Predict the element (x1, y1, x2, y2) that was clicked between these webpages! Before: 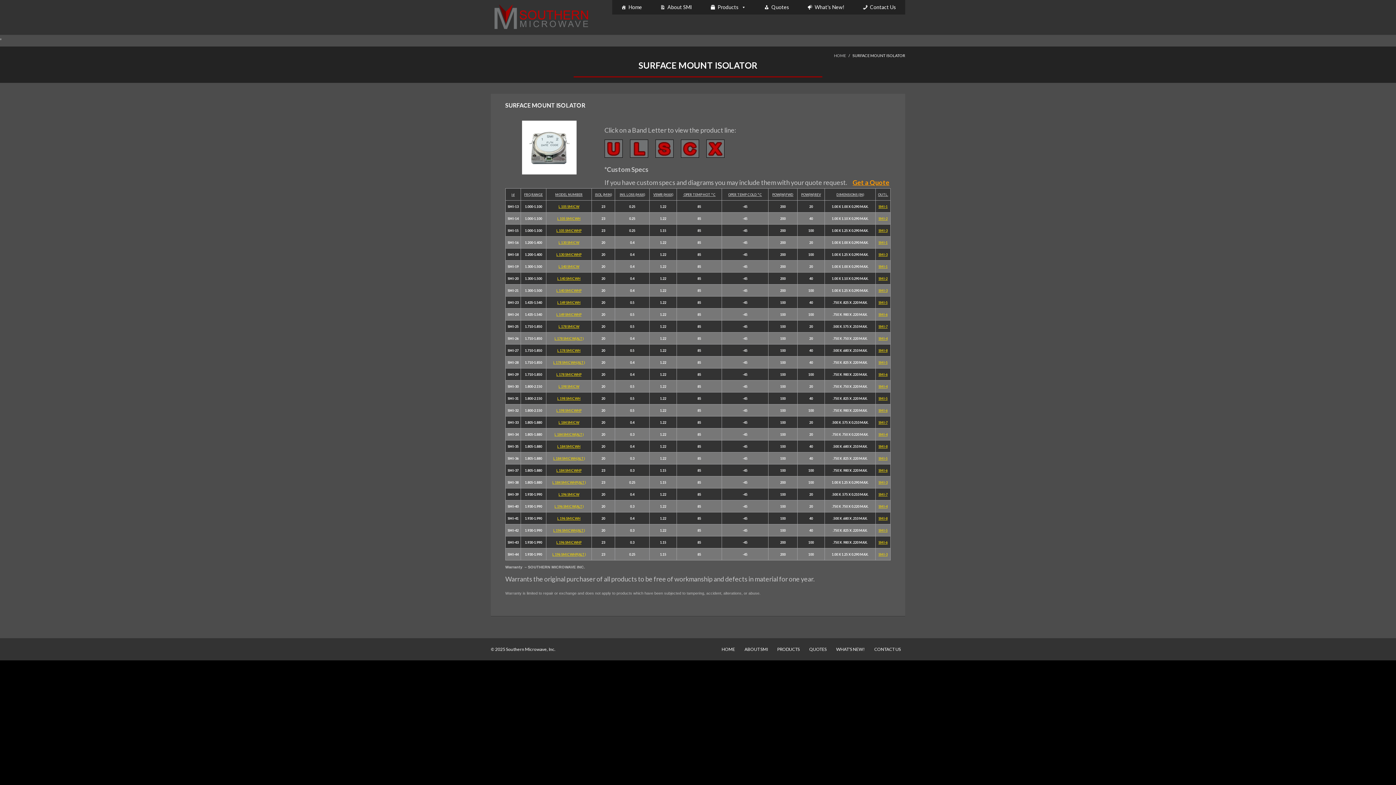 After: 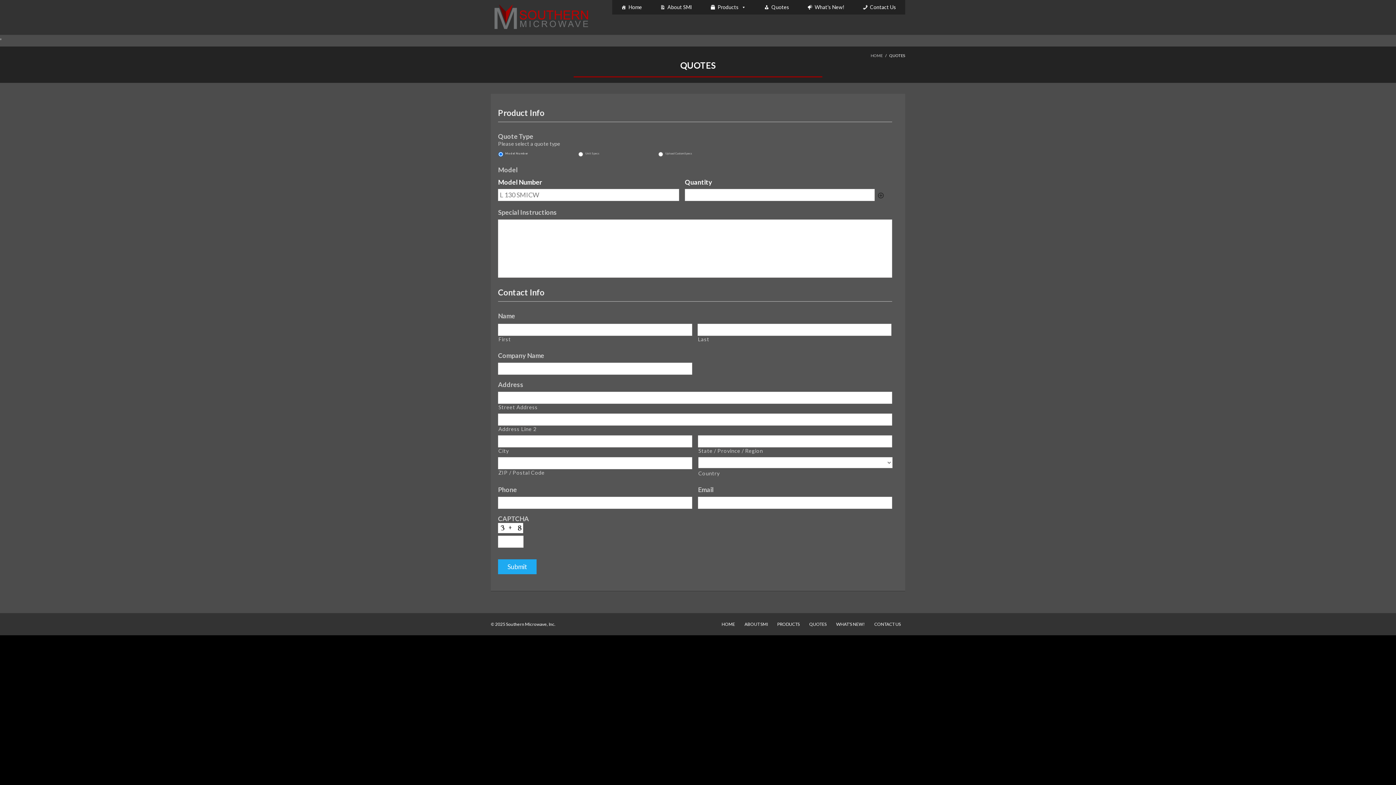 Action: bbox: (558, 240, 579, 244) label: L 130 SMICW